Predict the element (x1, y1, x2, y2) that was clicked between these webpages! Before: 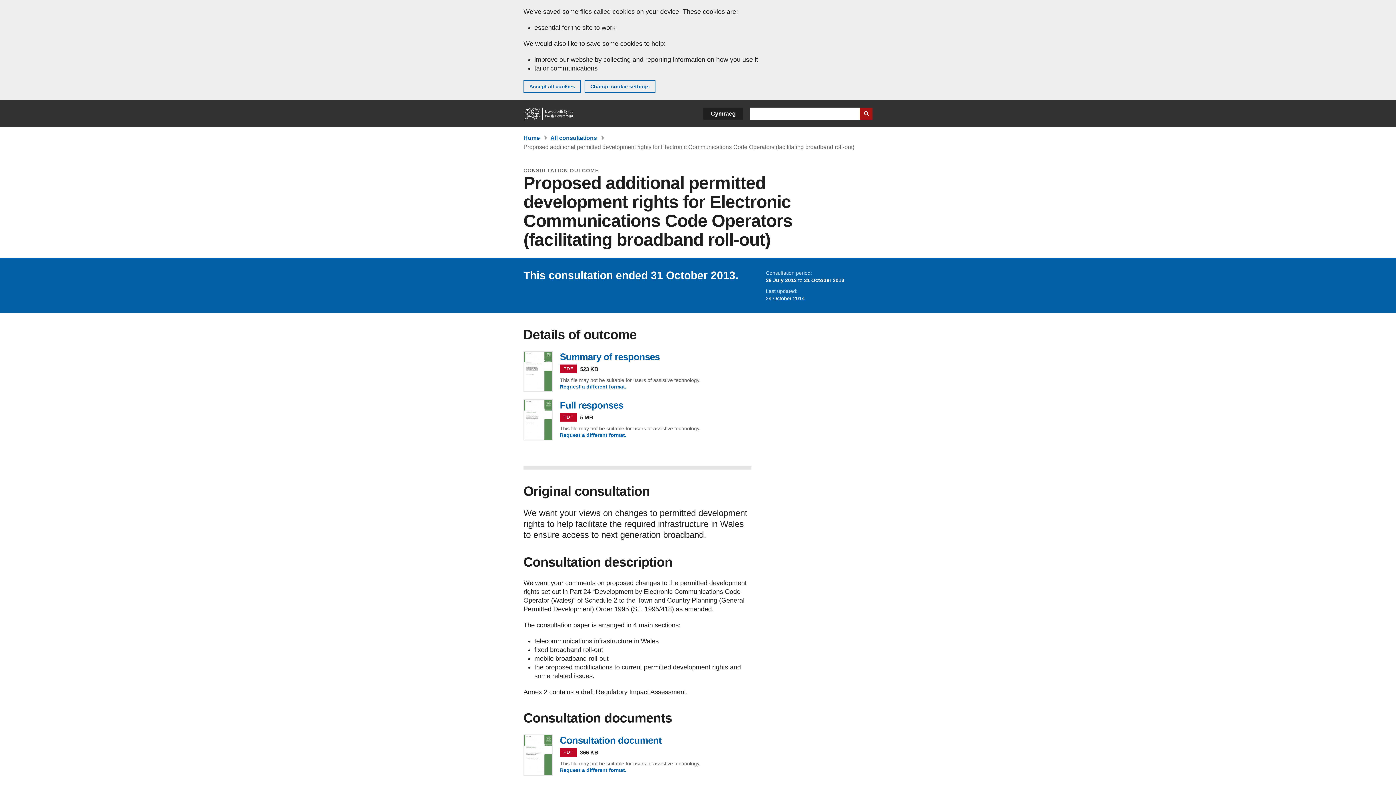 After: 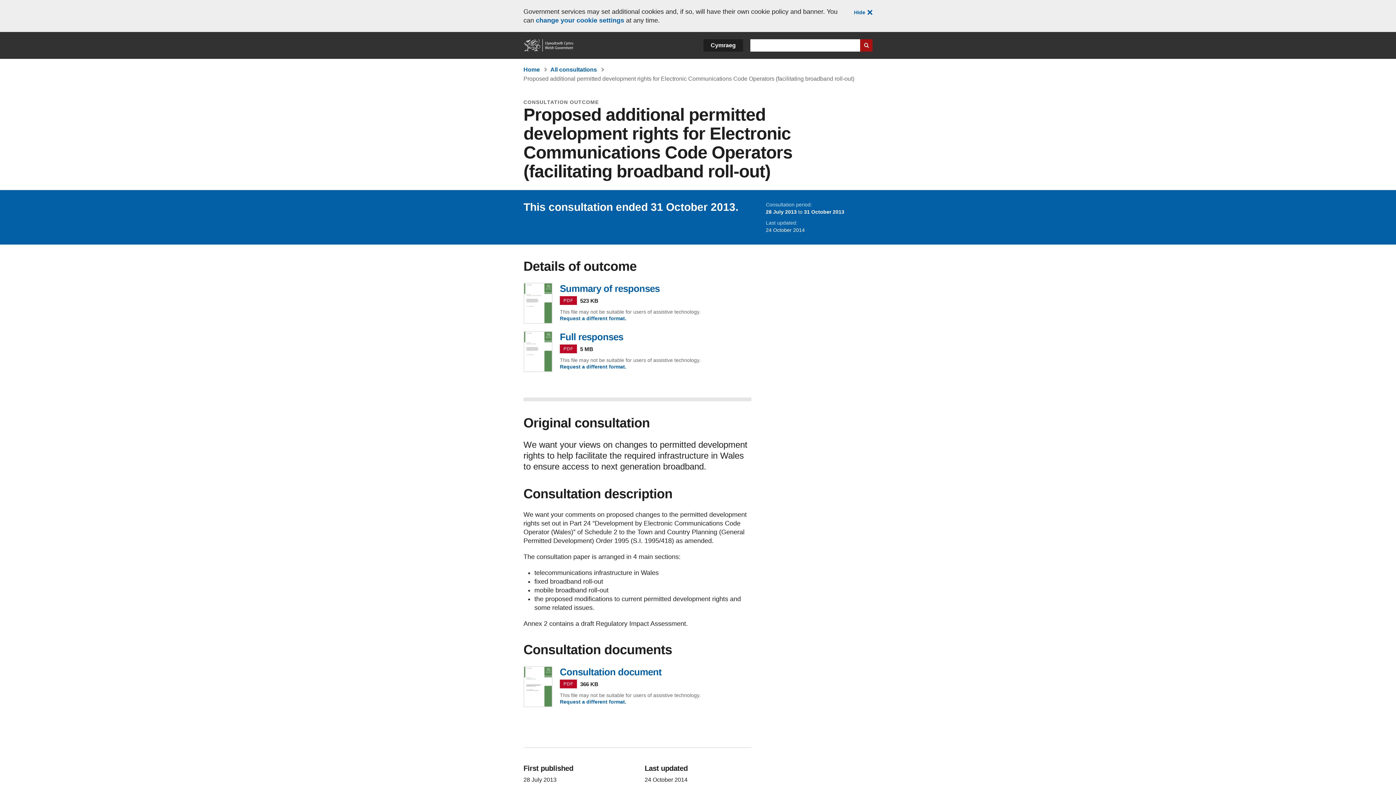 Action: label: Accept all cookies bbox: (523, 80, 581, 93)